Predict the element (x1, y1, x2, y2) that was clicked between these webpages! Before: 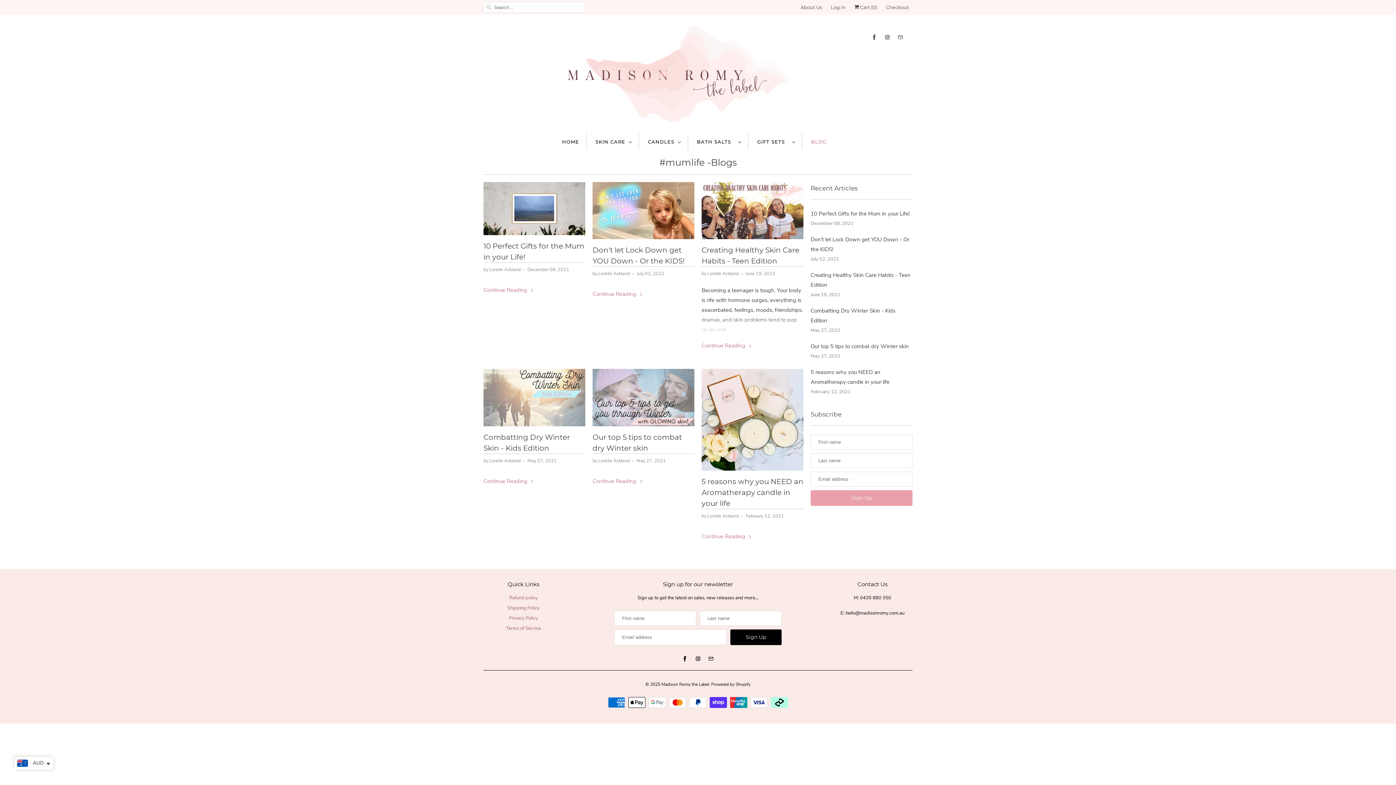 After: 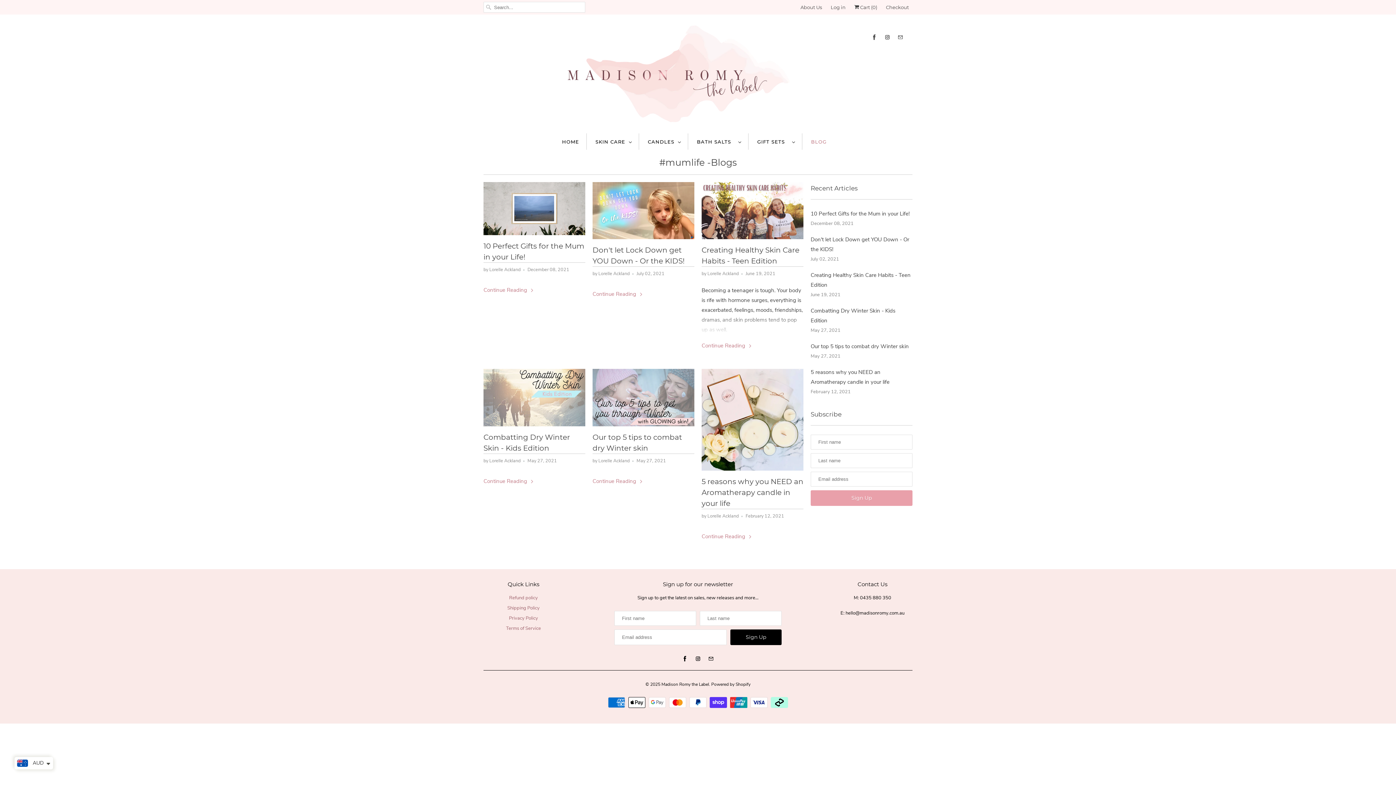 Action: bbox: (659, 156, 736, 167) label: #mumlife -Blogs